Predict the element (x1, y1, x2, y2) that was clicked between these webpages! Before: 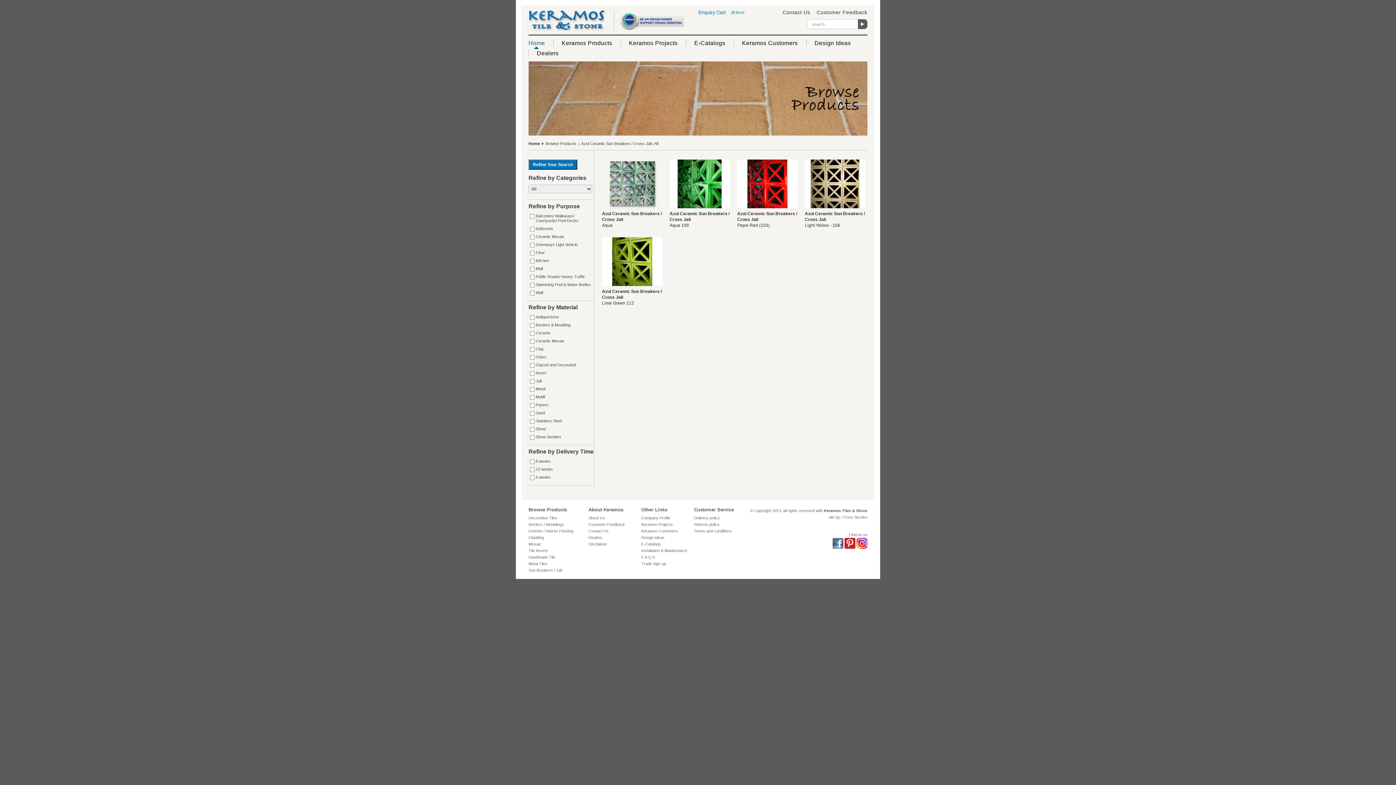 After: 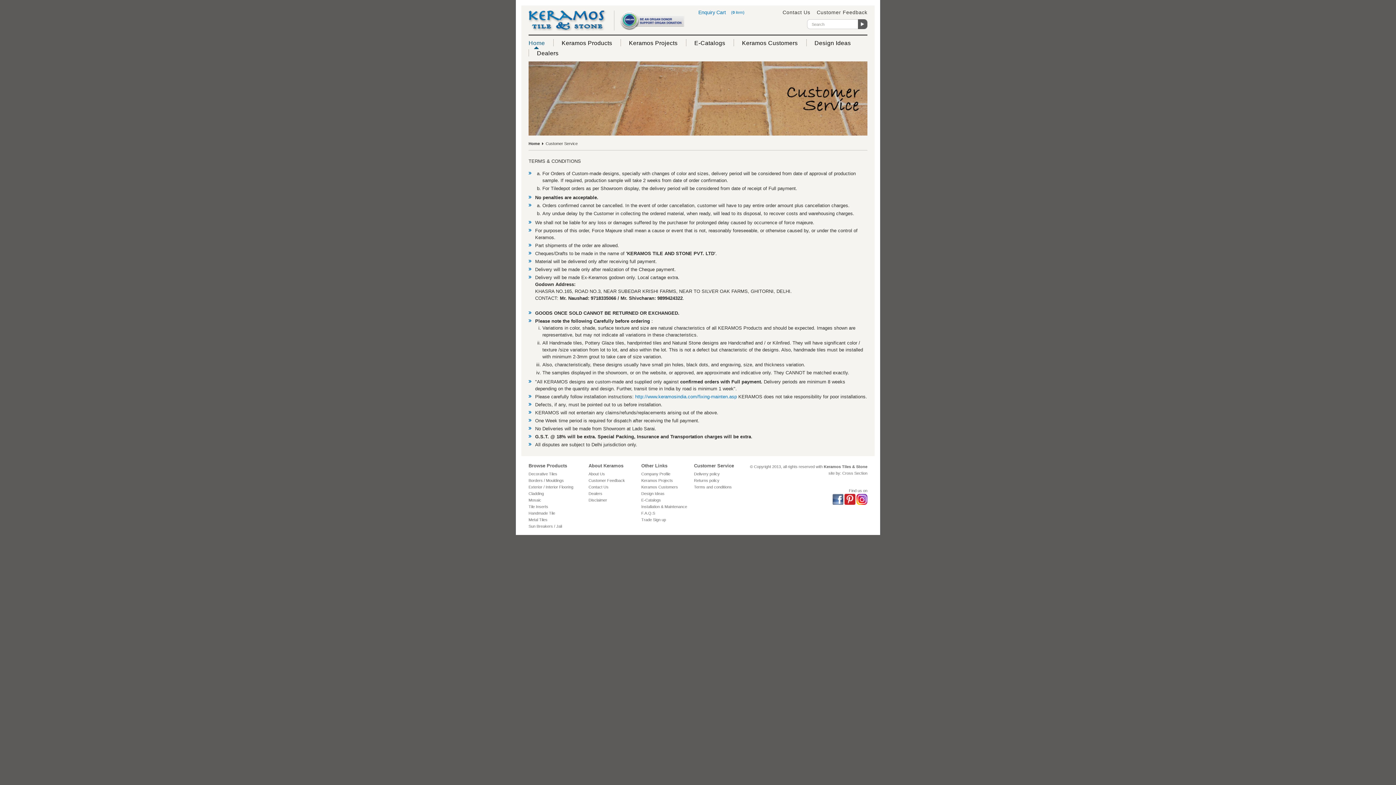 Action: bbox: (694, 516, 720, 520) label: Delivery policy